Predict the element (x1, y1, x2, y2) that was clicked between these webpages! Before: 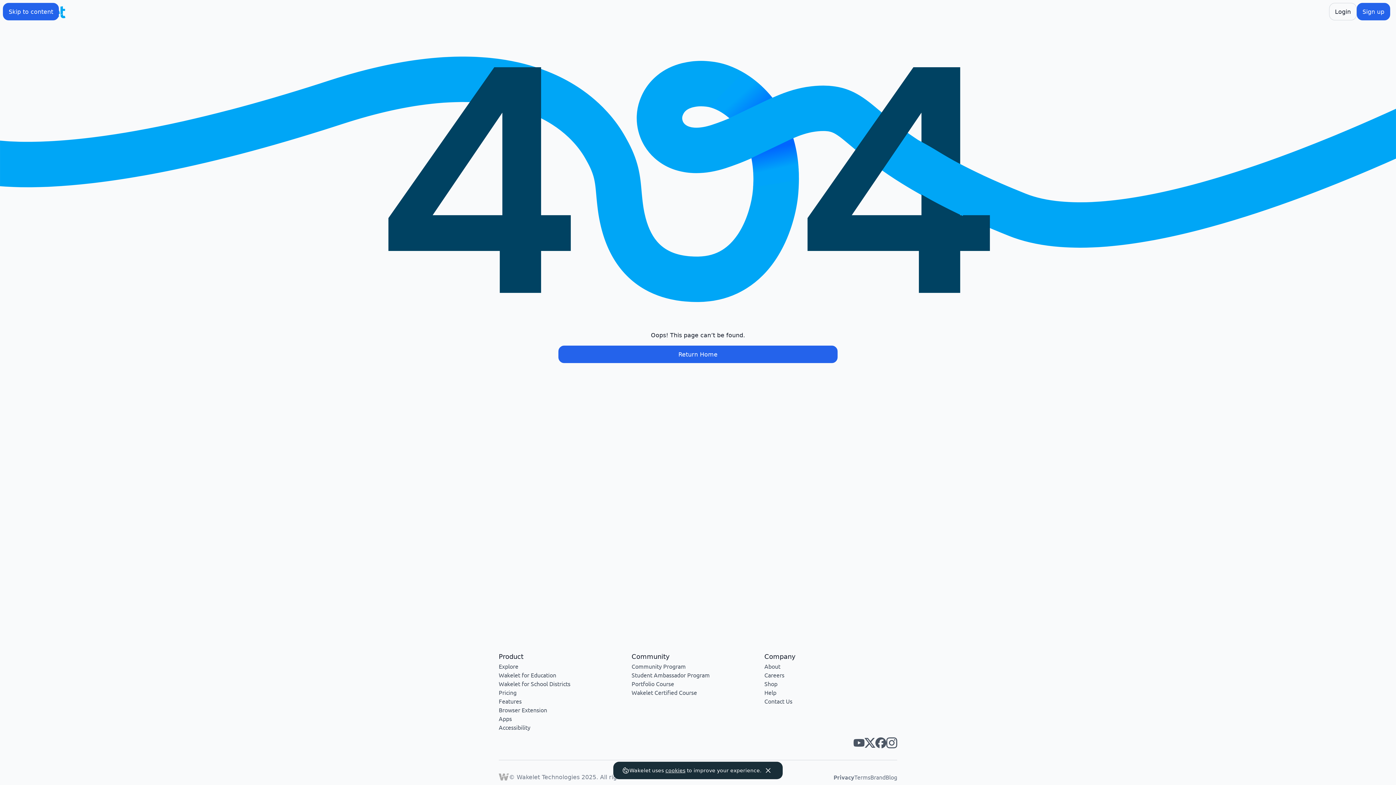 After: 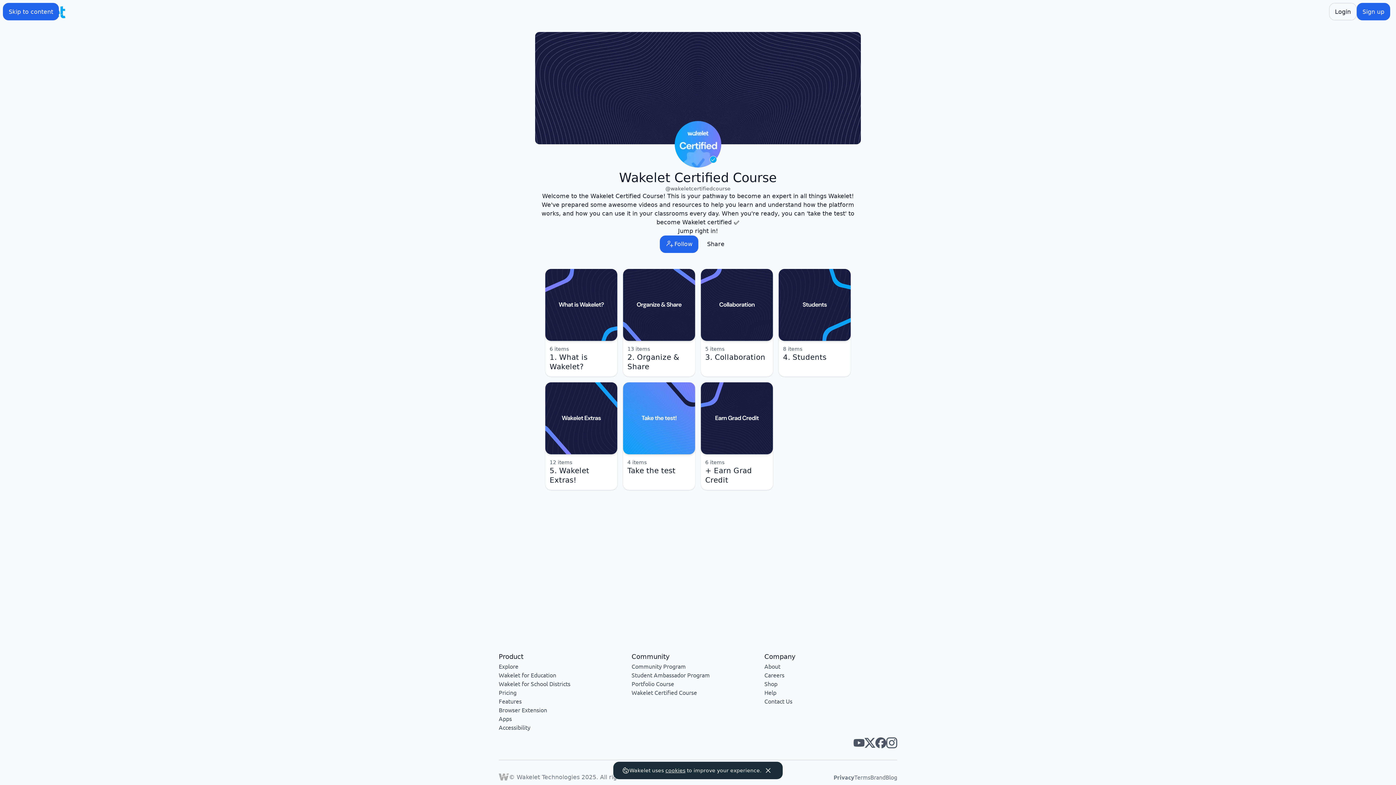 Action: label: Wakelet Certified Course bbox: (631, 689, 697, 696)